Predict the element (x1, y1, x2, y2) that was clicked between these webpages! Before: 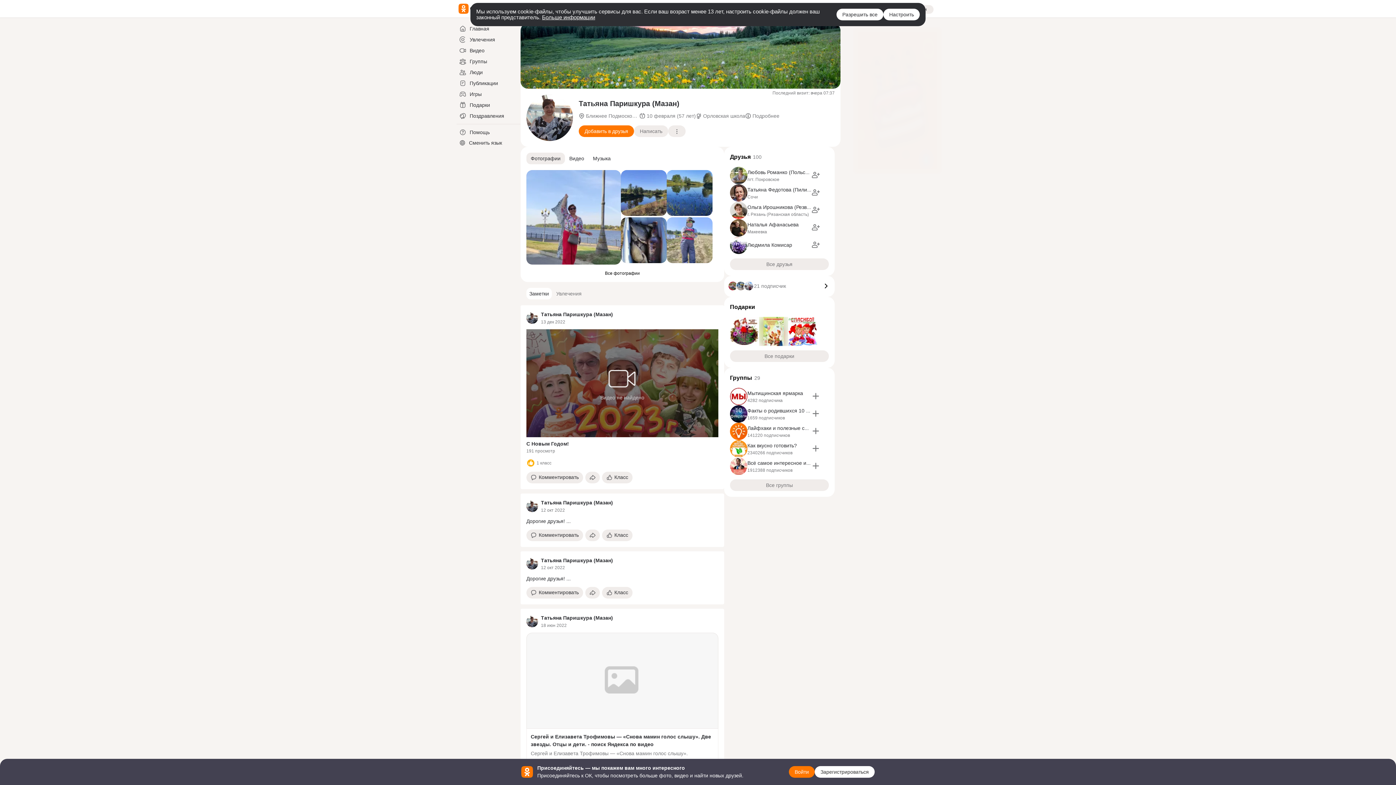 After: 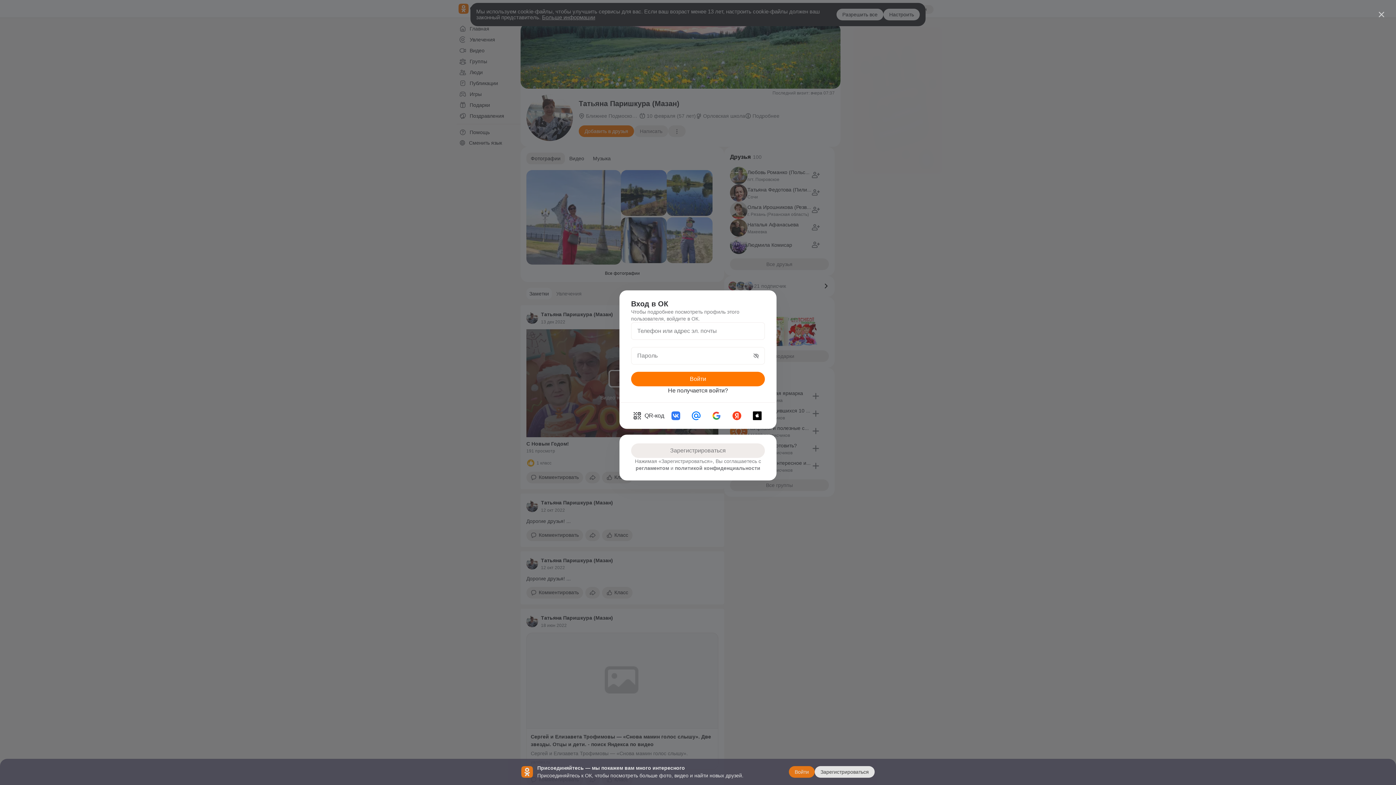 Action: bbox: (745, 112, 779, 119) label: Подробнее